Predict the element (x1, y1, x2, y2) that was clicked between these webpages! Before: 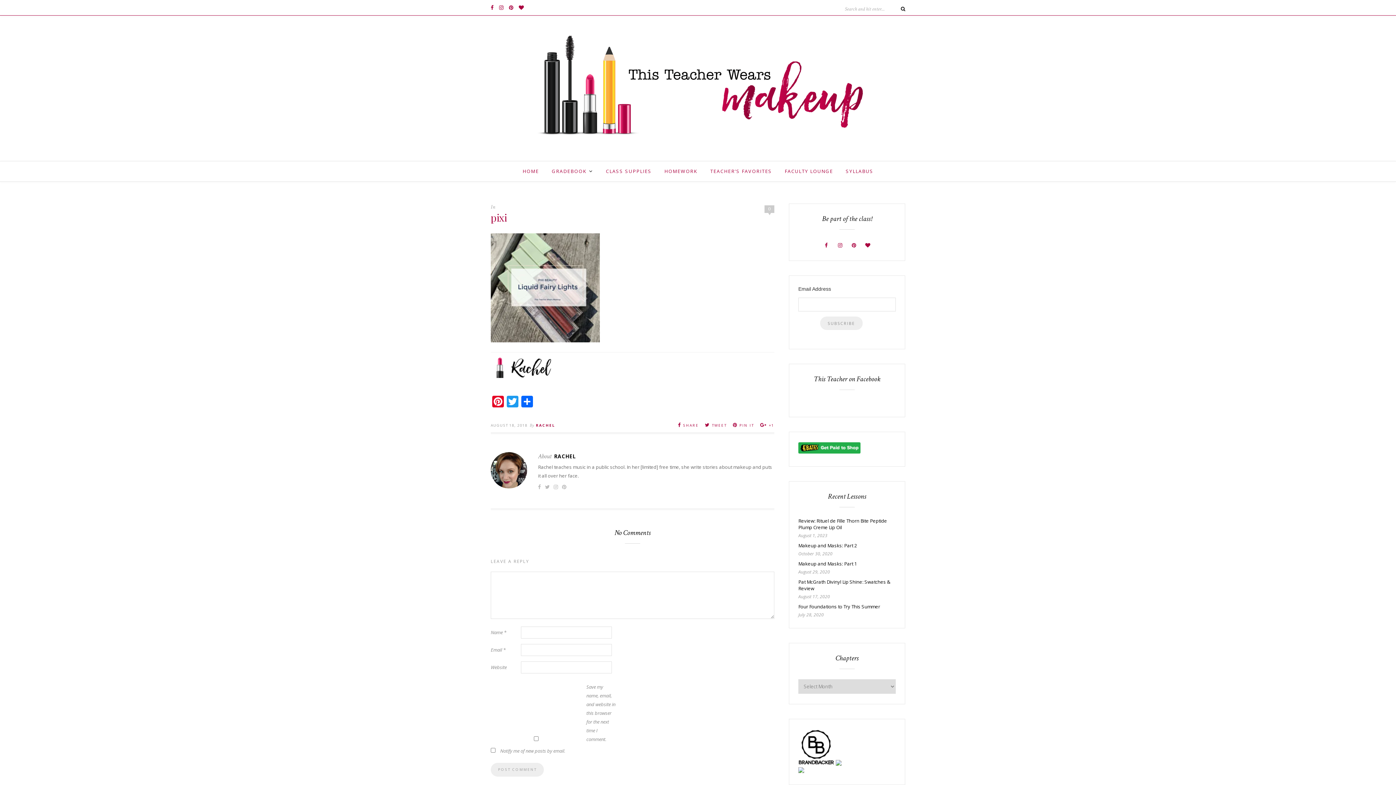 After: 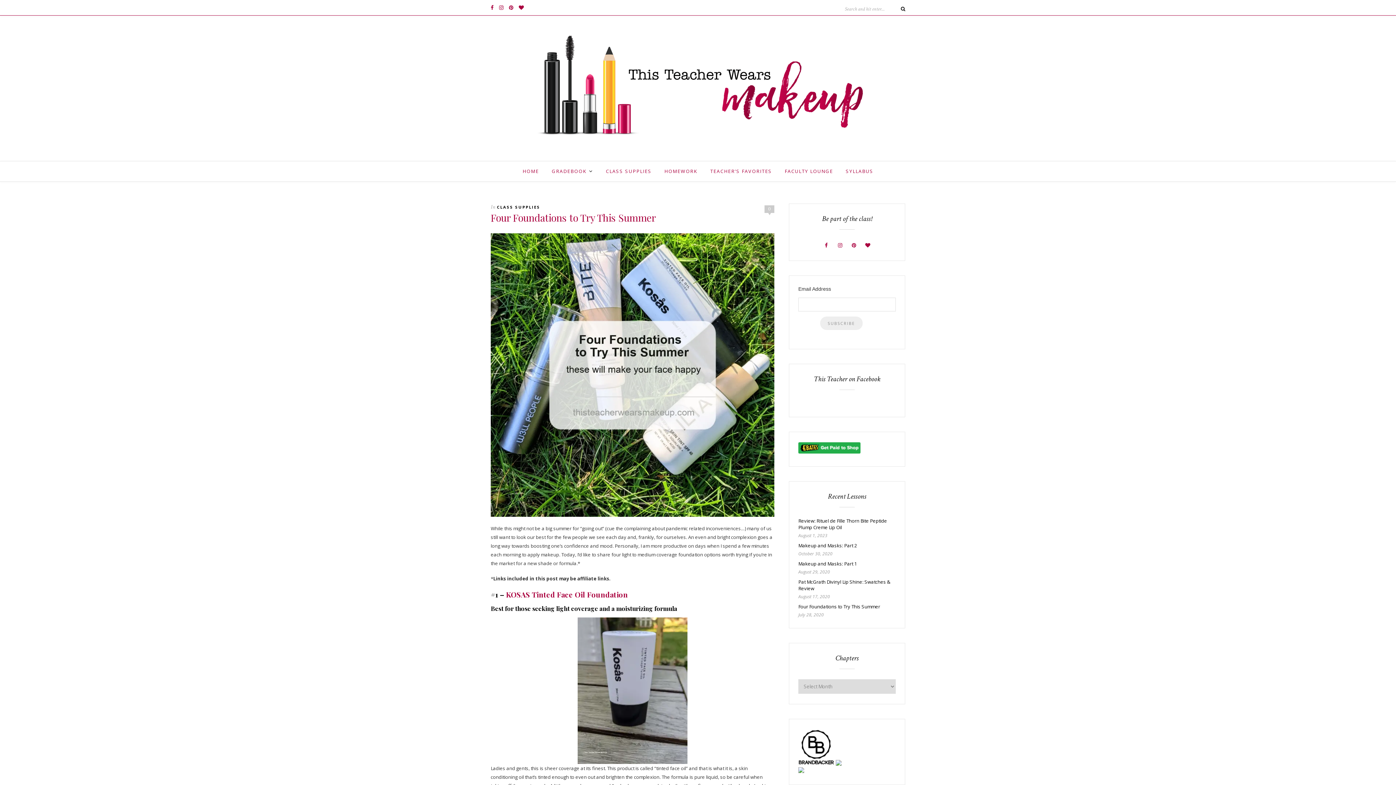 Action: bbox: (798, 597, 880, 603) label: Four Foundations to Try This Summer